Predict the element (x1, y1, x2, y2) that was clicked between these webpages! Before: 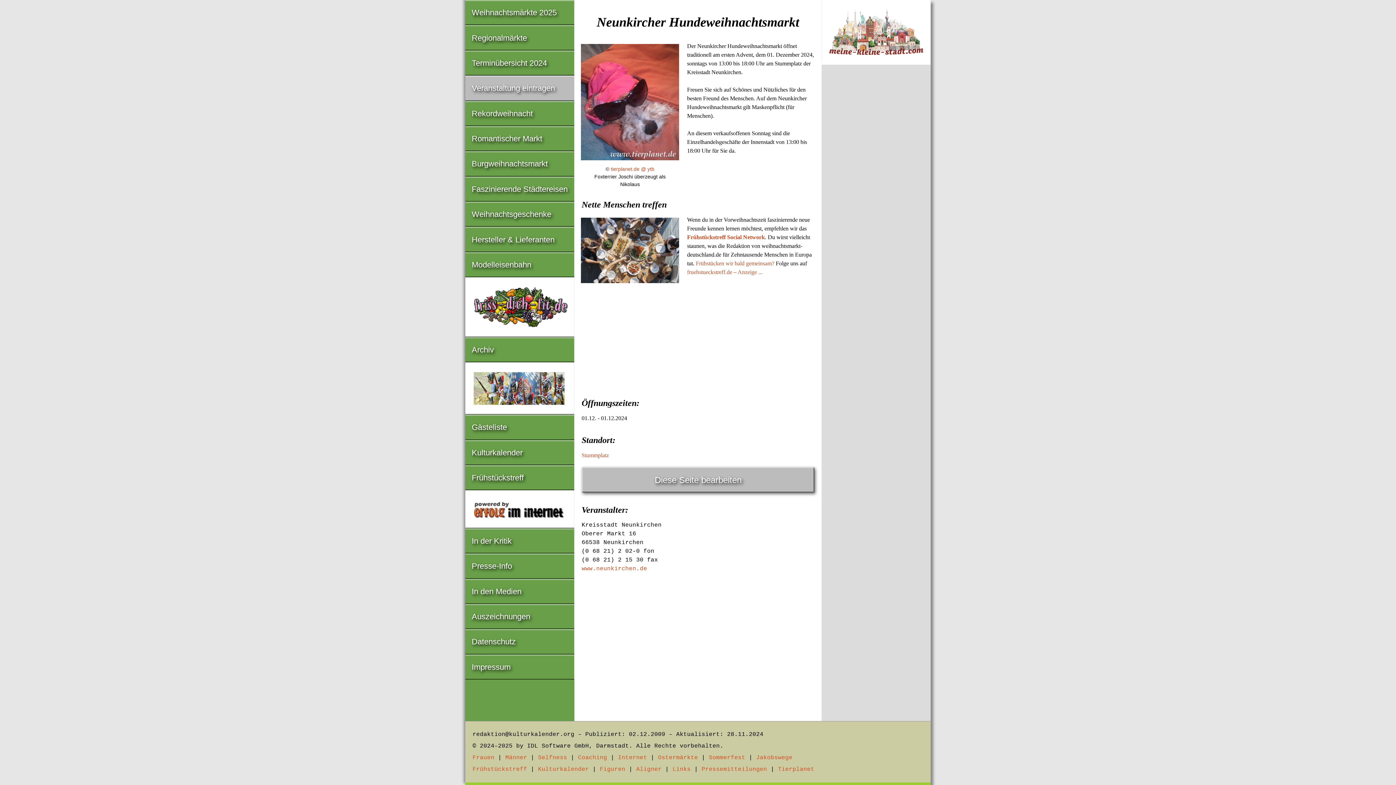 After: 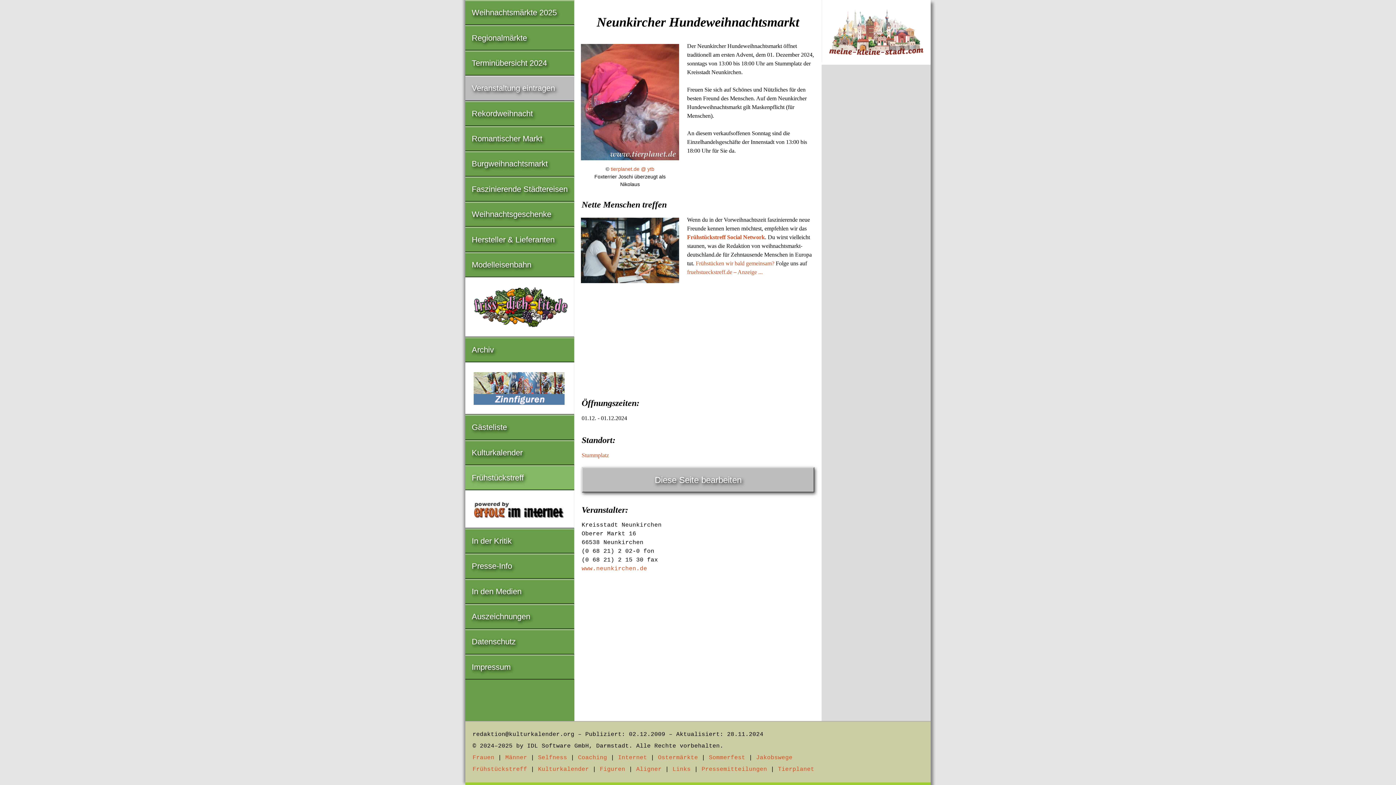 Action: bbox: (465, 466, 574, 489) label: Frühstückstreff